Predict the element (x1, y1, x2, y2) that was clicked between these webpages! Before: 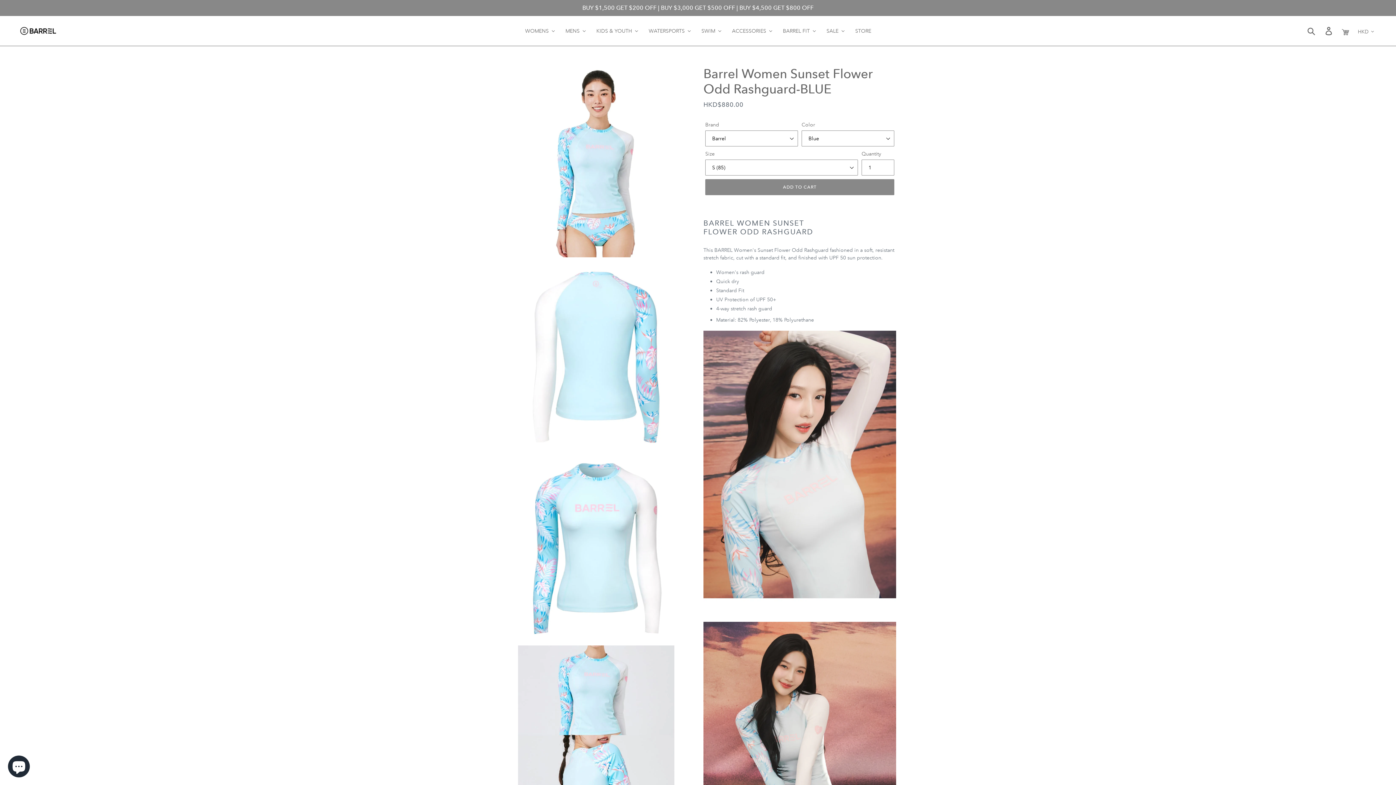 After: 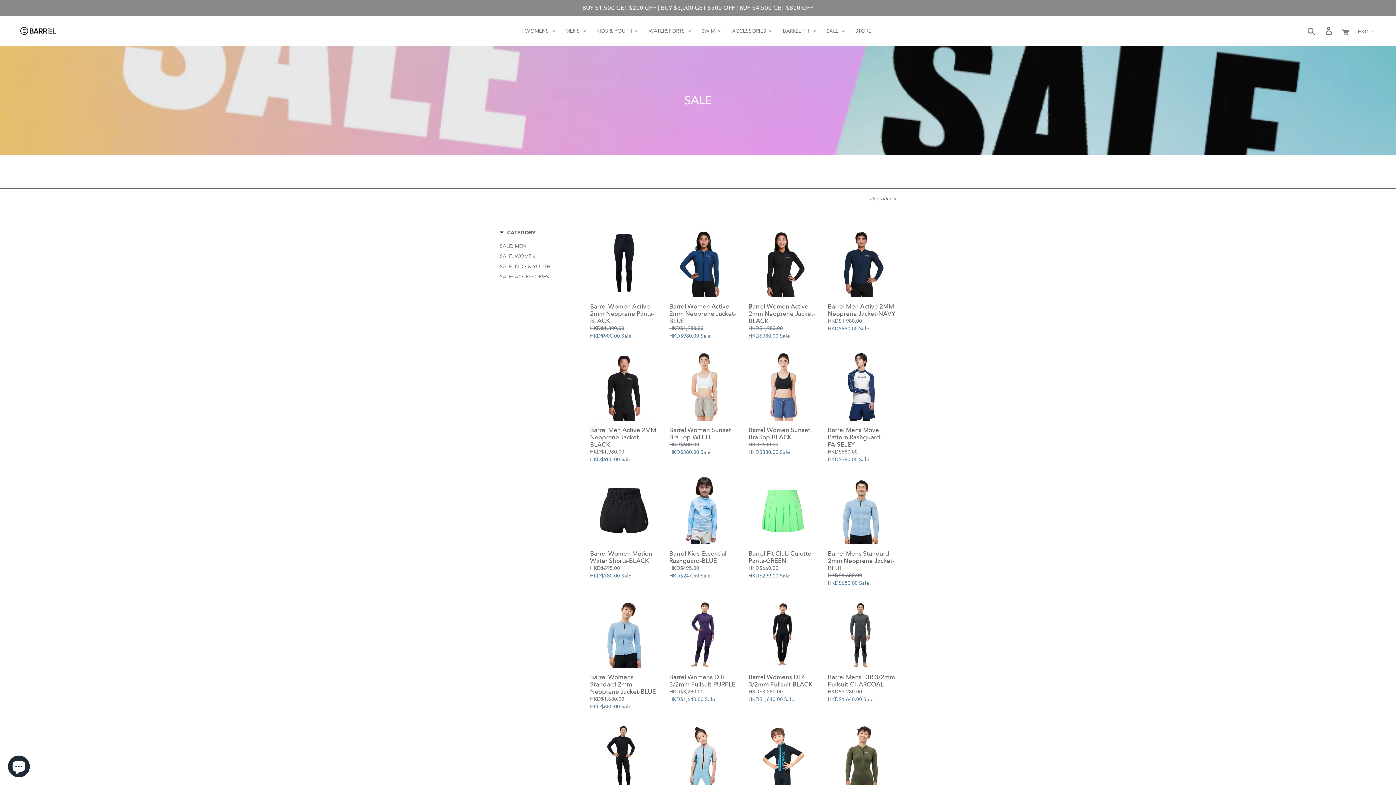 Action: bbox: (821, 25, 850, 36) label: SALE